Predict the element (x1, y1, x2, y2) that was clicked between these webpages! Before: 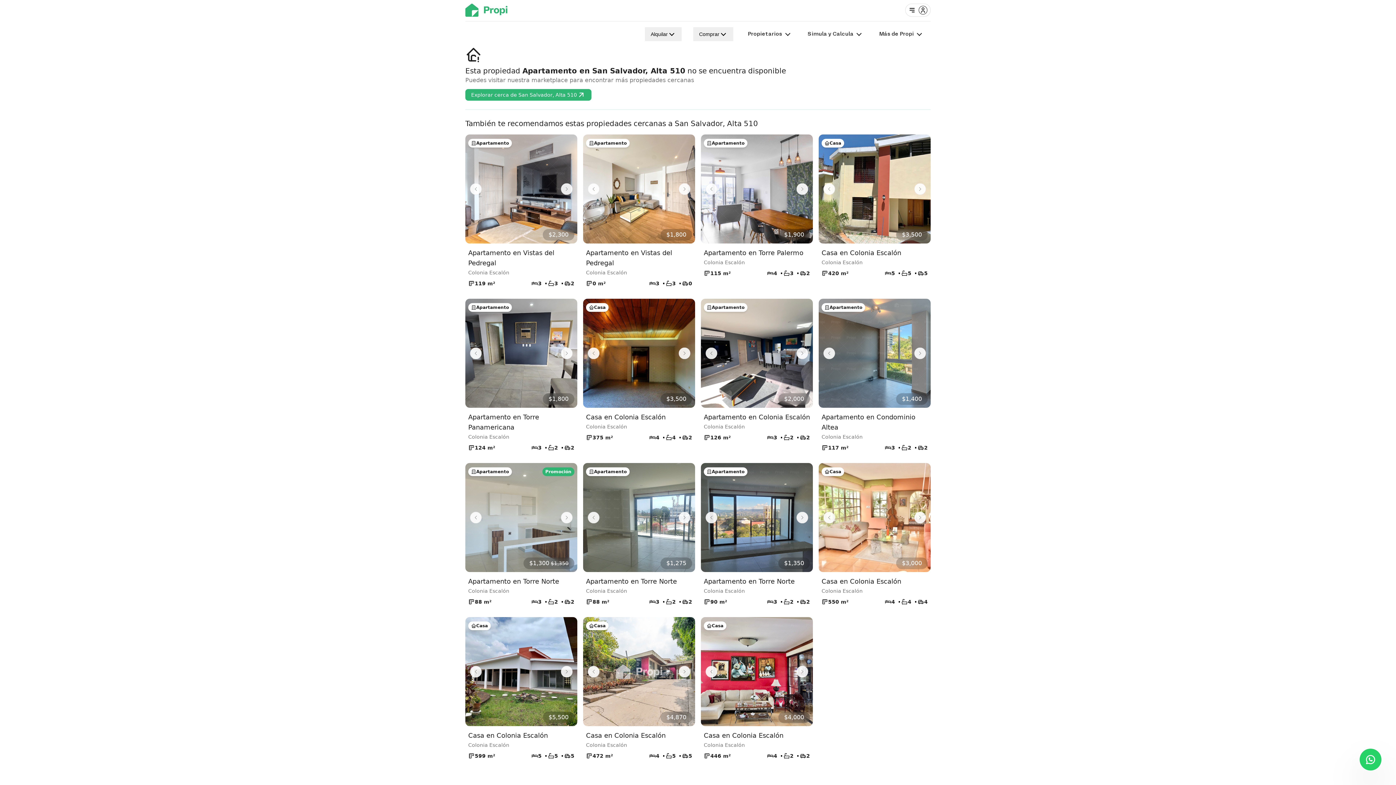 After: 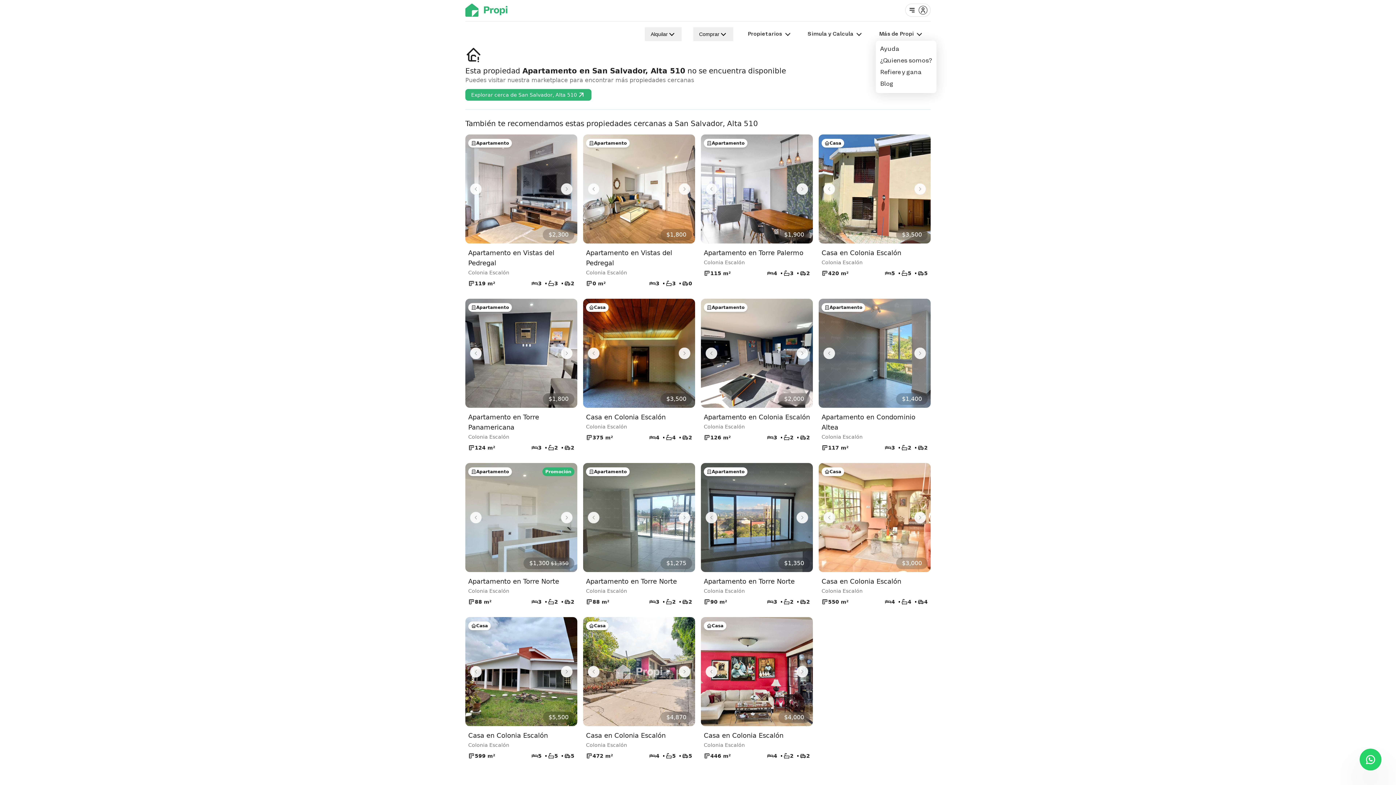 Action: bbox: (876, 27, 925, 40) label: Más de Propi